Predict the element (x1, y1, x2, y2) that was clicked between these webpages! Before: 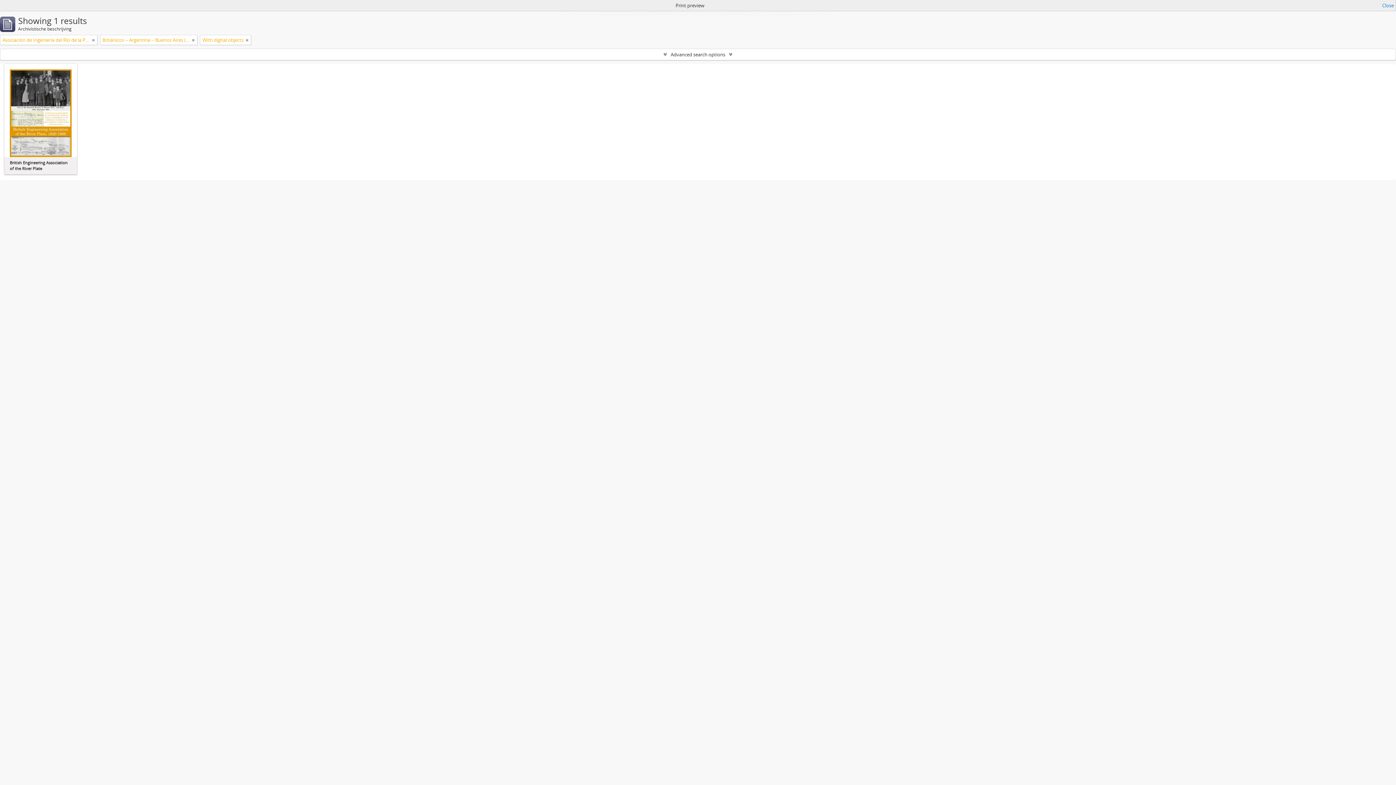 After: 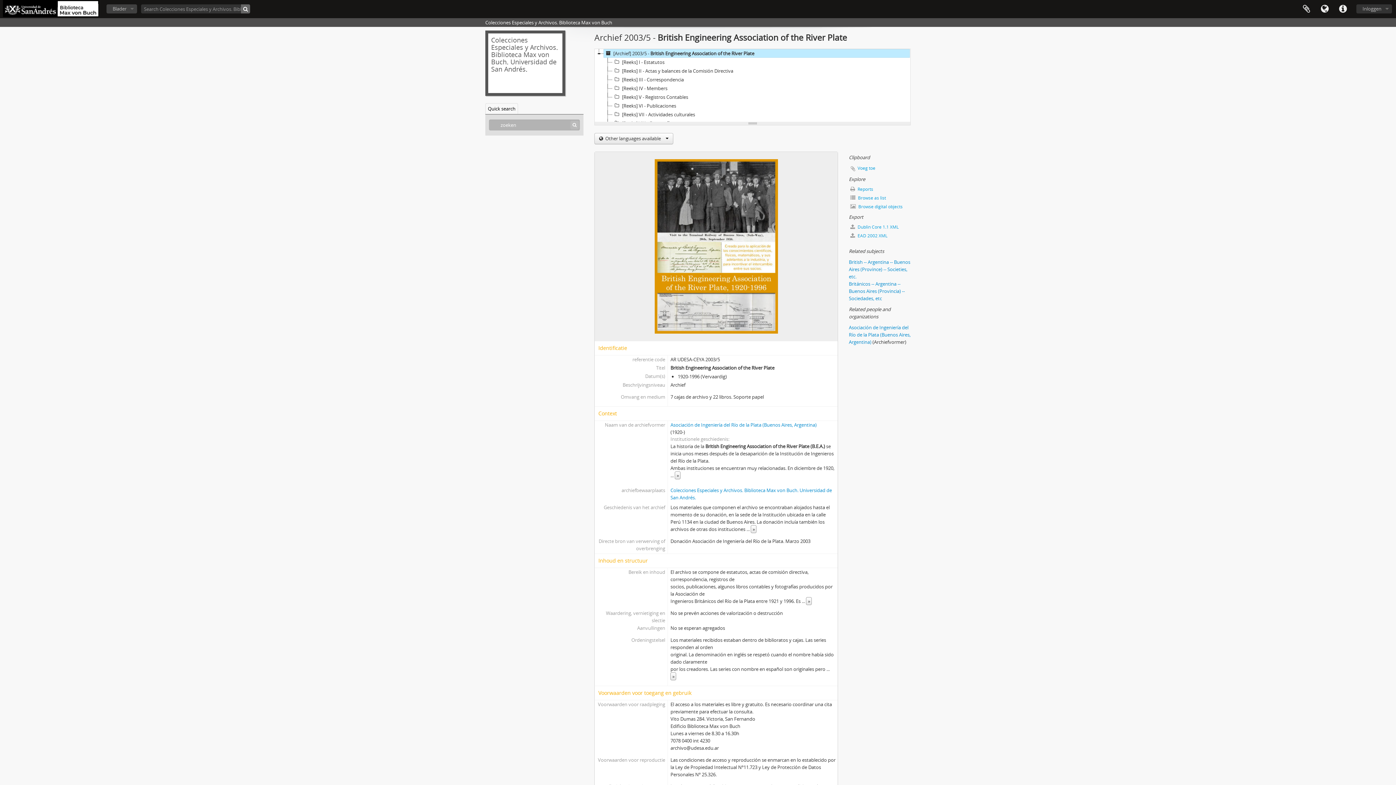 Action: bbox: (9, 109, 71, 115)